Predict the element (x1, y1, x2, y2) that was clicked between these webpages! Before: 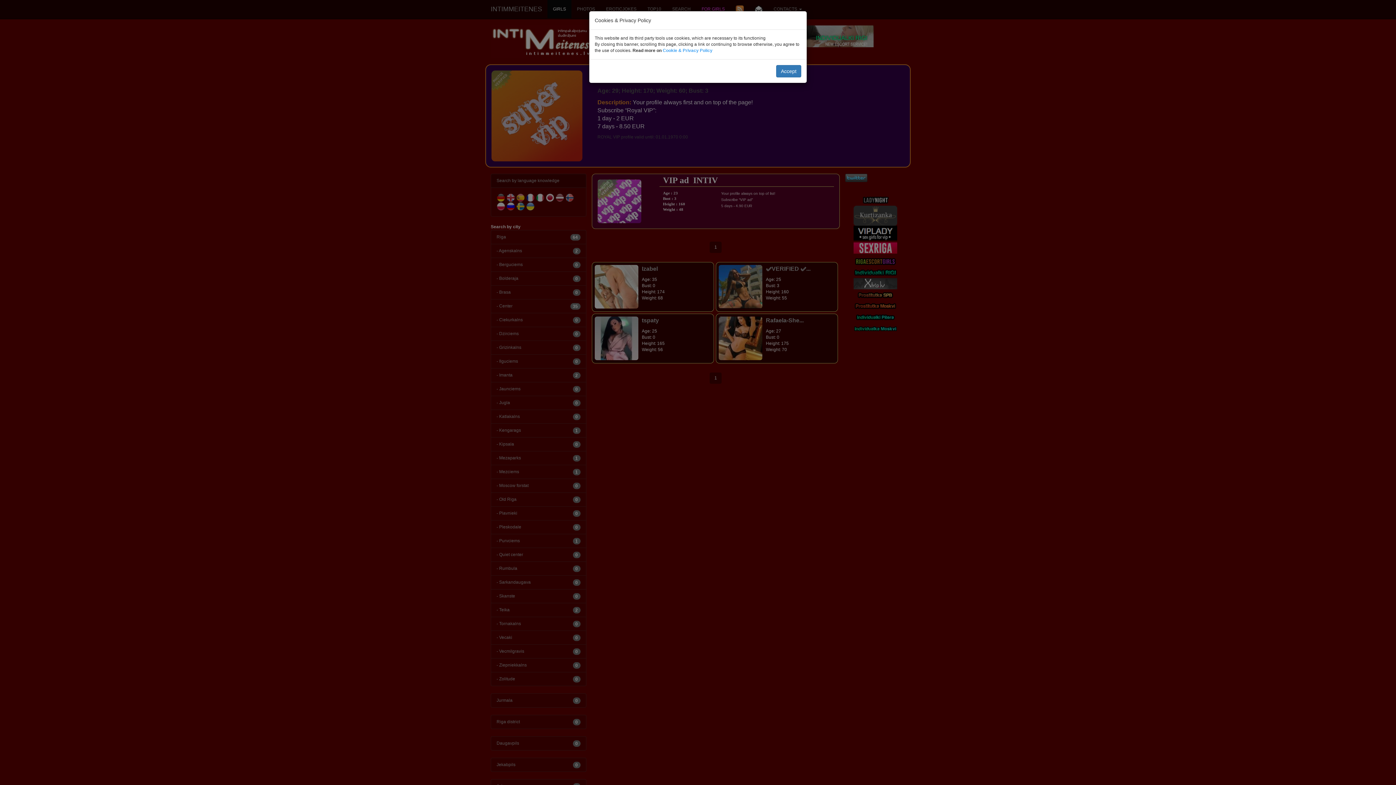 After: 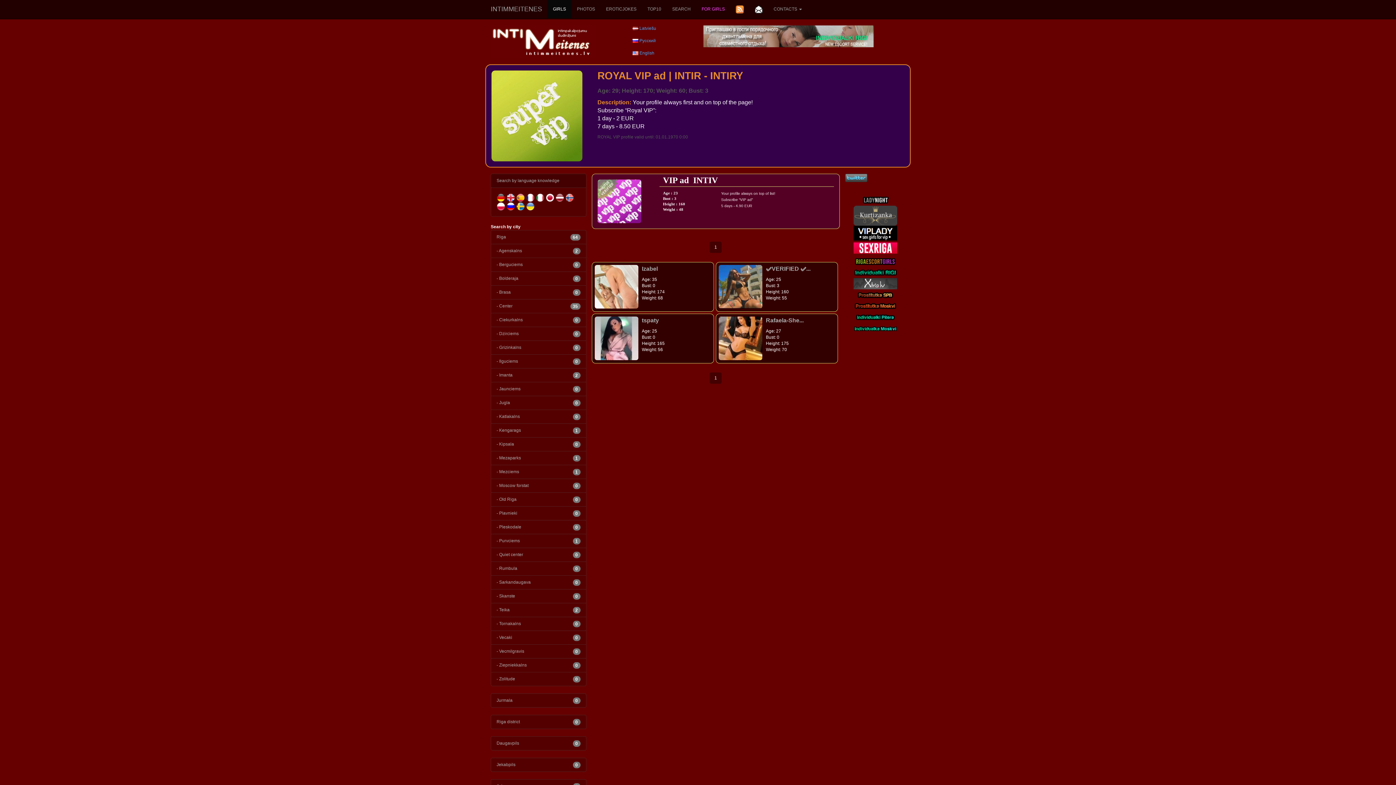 Action: bbox: (776, 65, 801, 77) label: Accept